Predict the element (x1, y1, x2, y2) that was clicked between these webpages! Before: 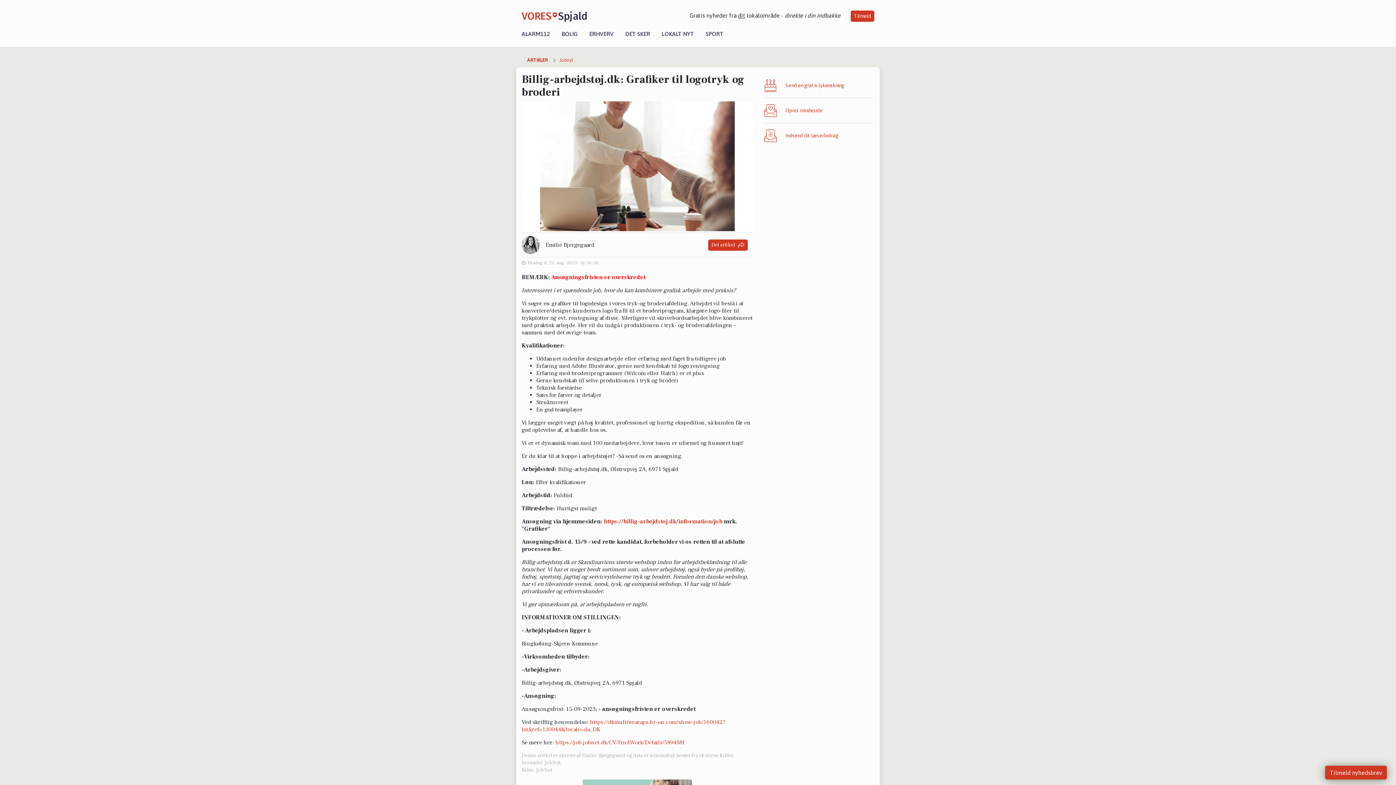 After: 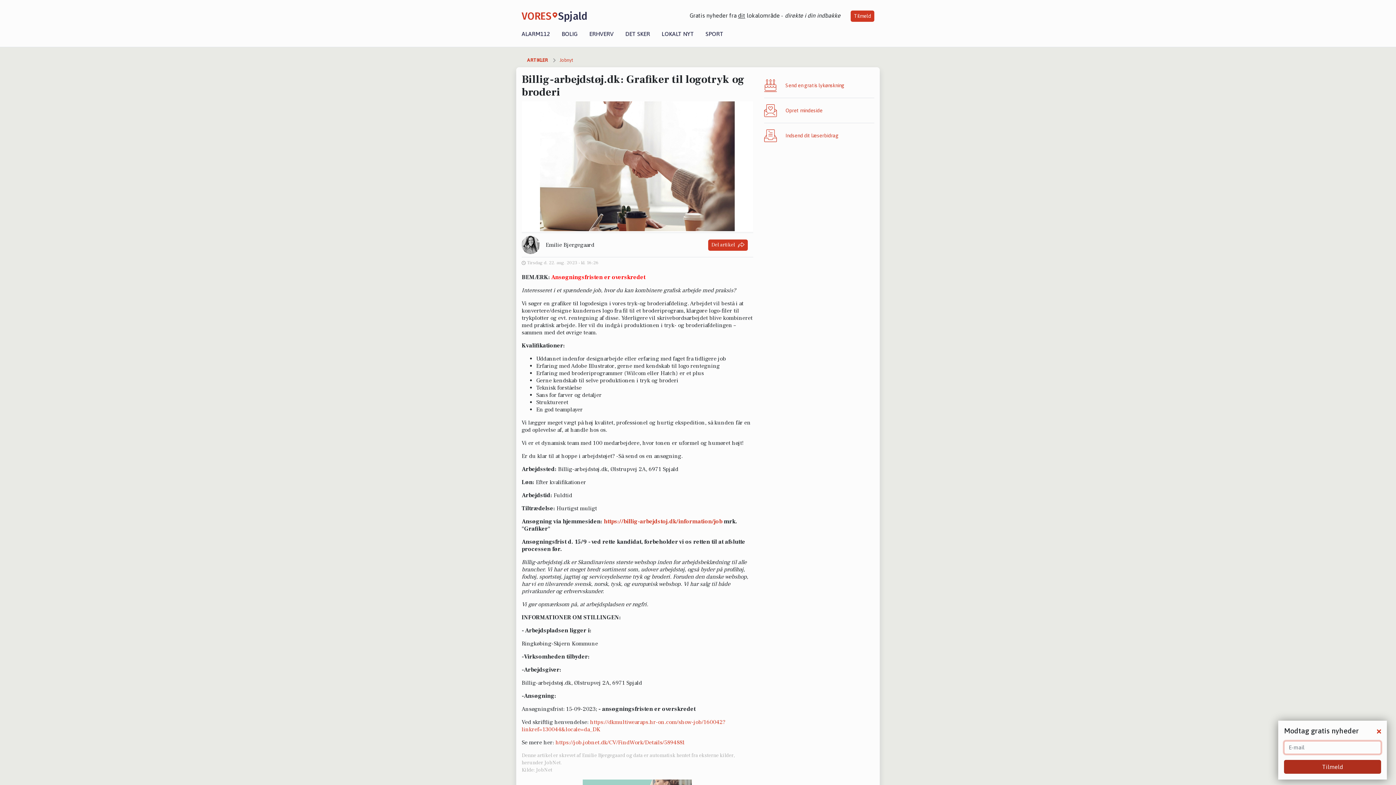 Action: label: Tilmeld nyhedsbrev bbox: (1325, 766, 1387, 780)